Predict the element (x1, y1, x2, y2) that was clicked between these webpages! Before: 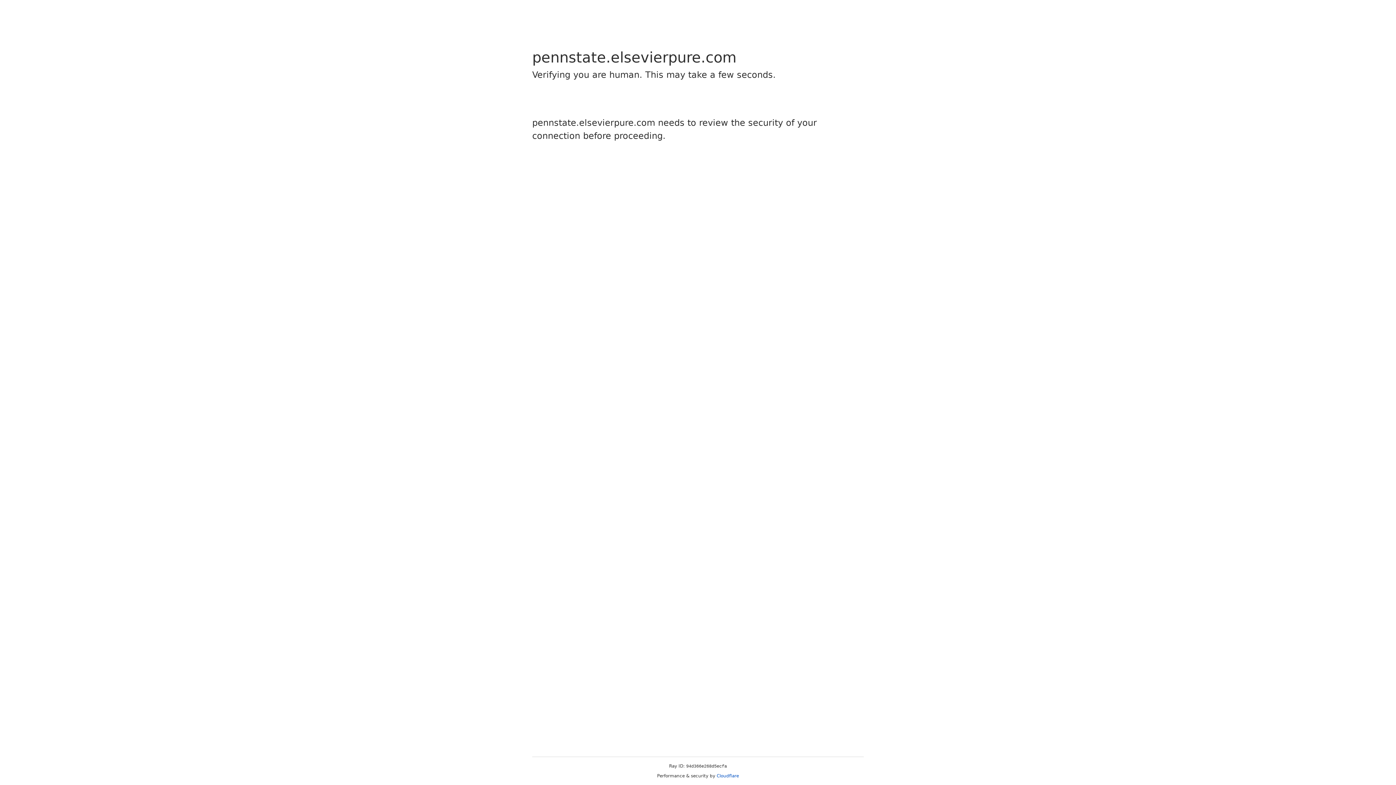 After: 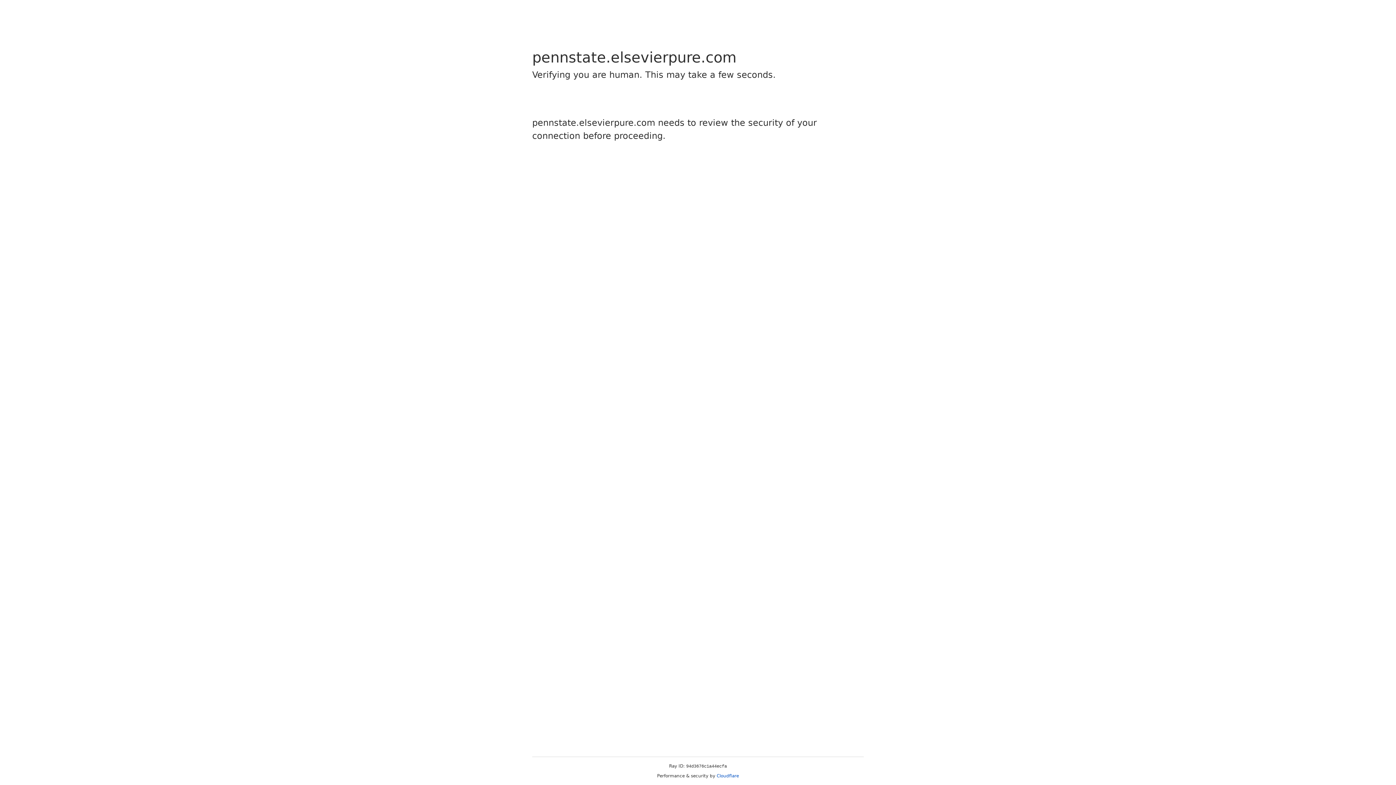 Action: label: Cloudflare bbox: (716, 773, 739, 778)